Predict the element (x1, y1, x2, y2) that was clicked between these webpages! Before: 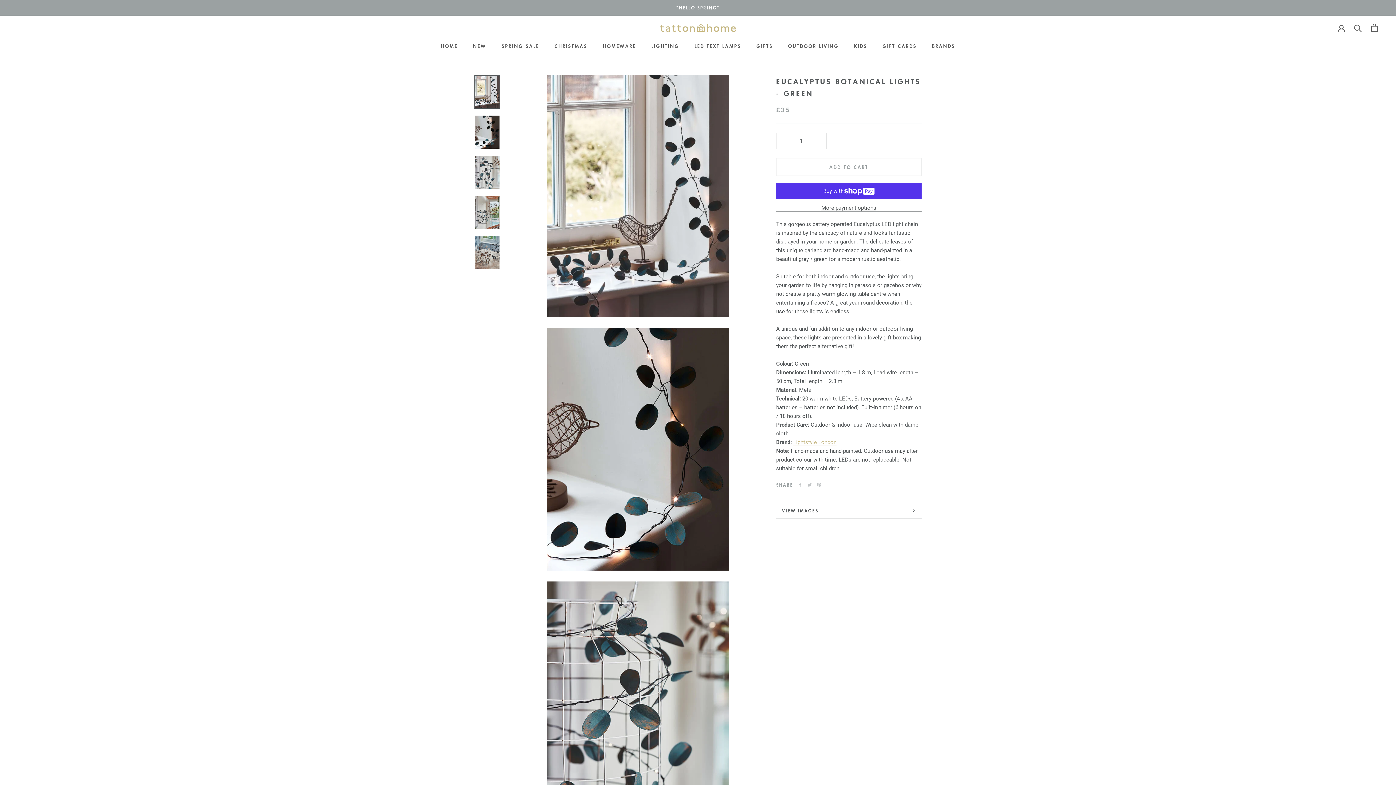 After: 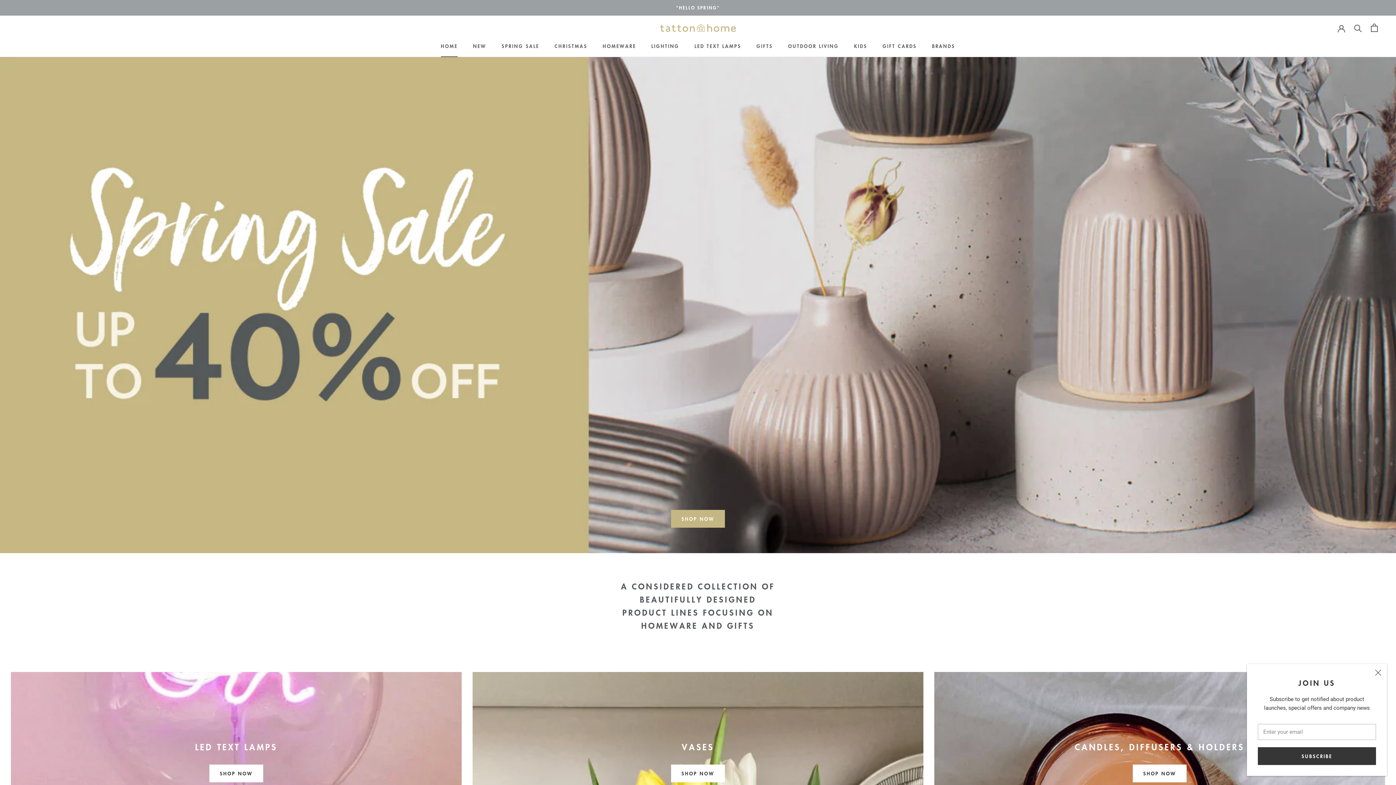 Action: bbox: (660, 22, 736, 33)